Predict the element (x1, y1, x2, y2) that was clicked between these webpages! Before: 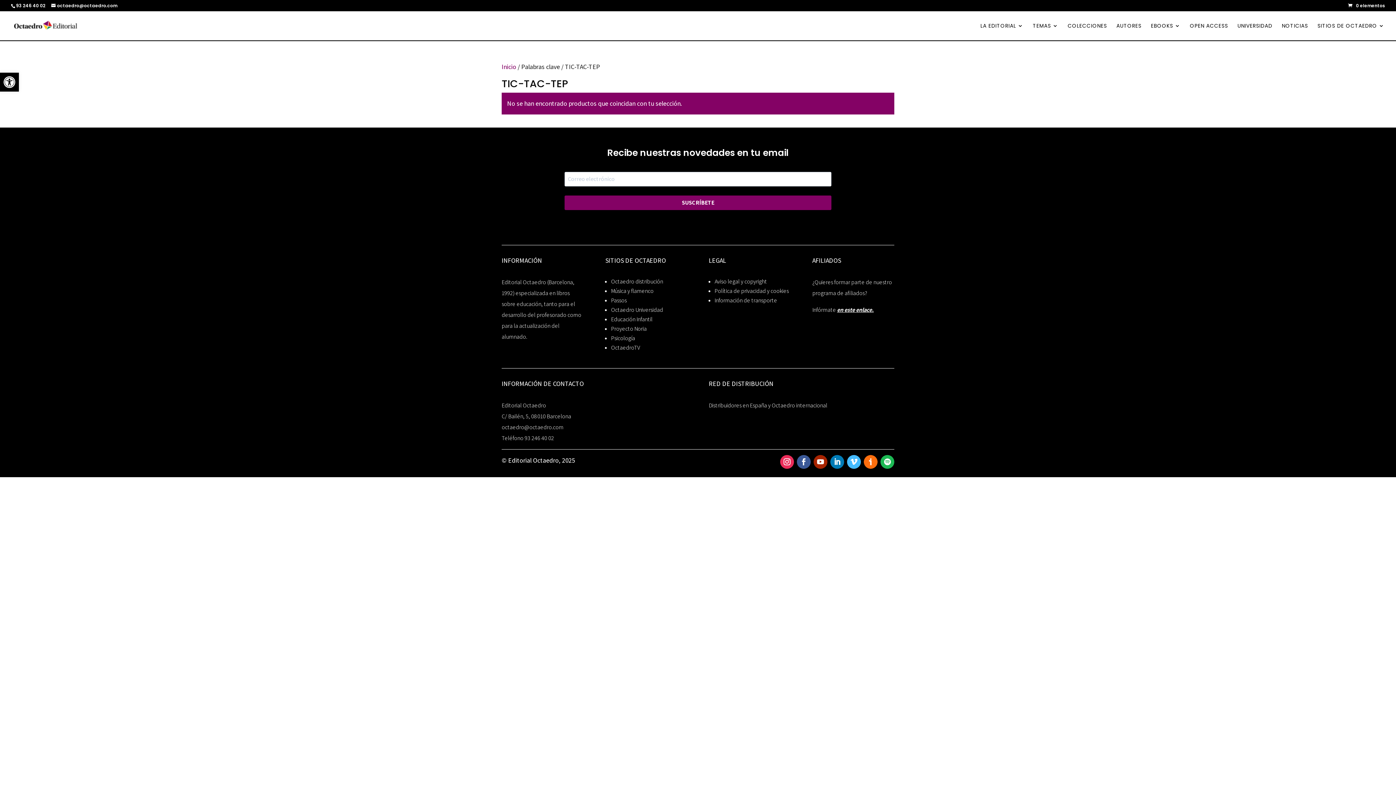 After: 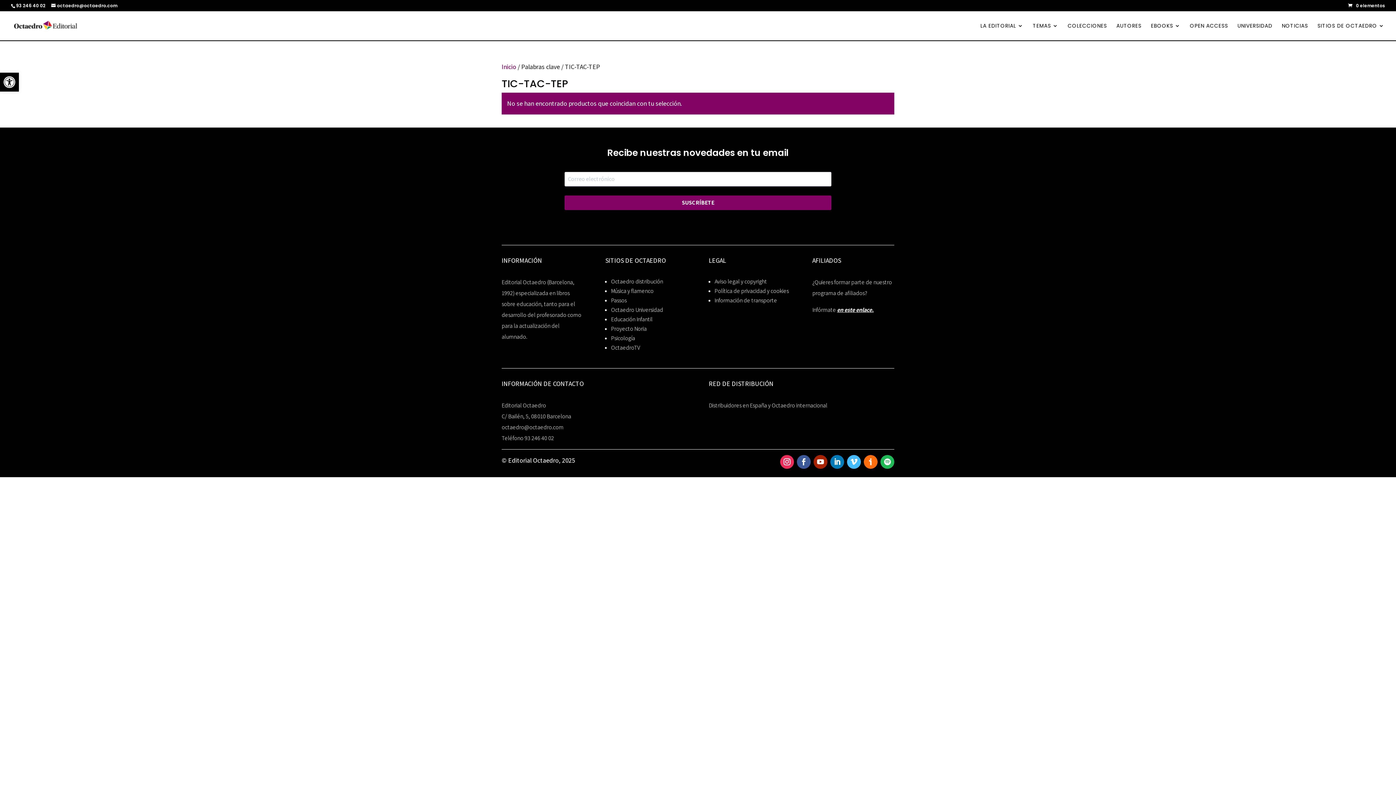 Action: bbox: (501, 423, 563, 431) label: octaedro@octaedro.com